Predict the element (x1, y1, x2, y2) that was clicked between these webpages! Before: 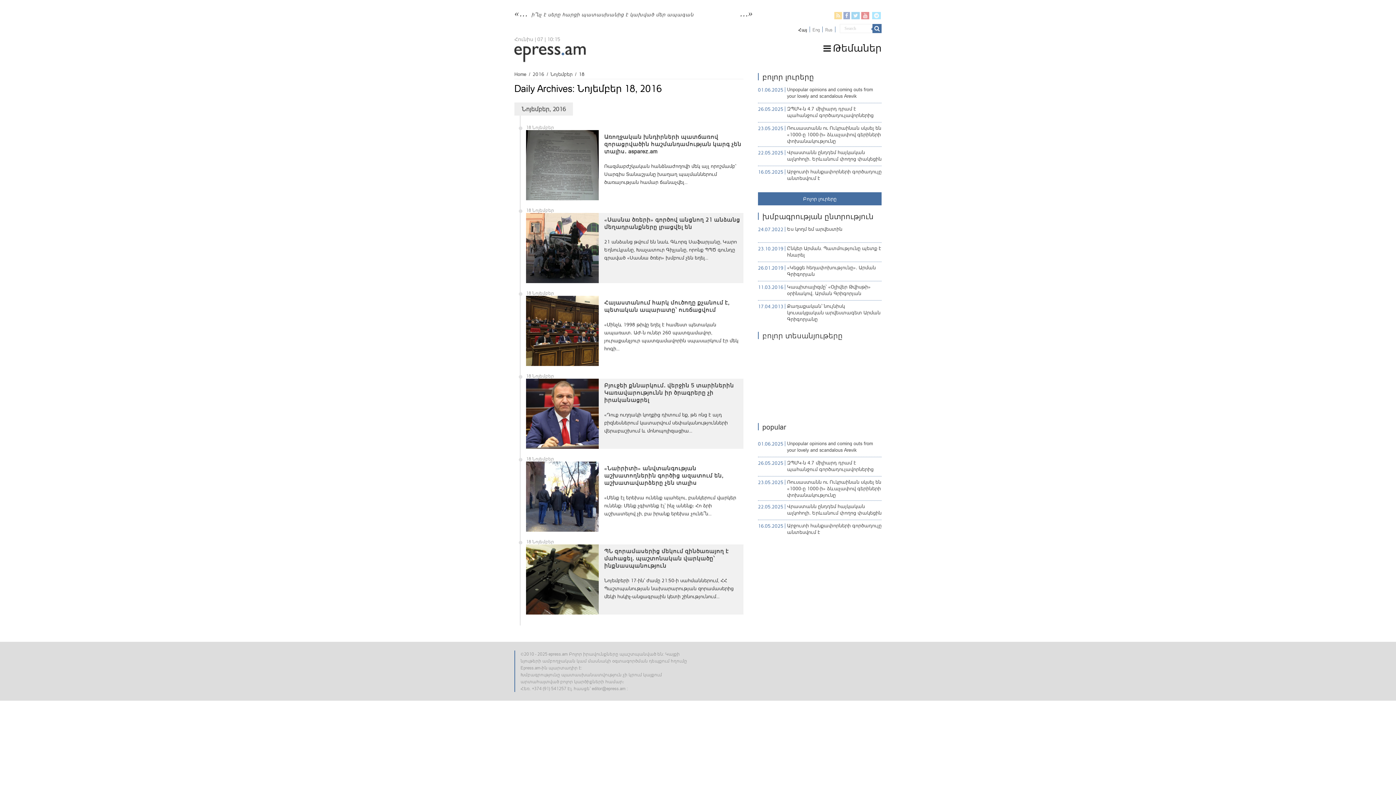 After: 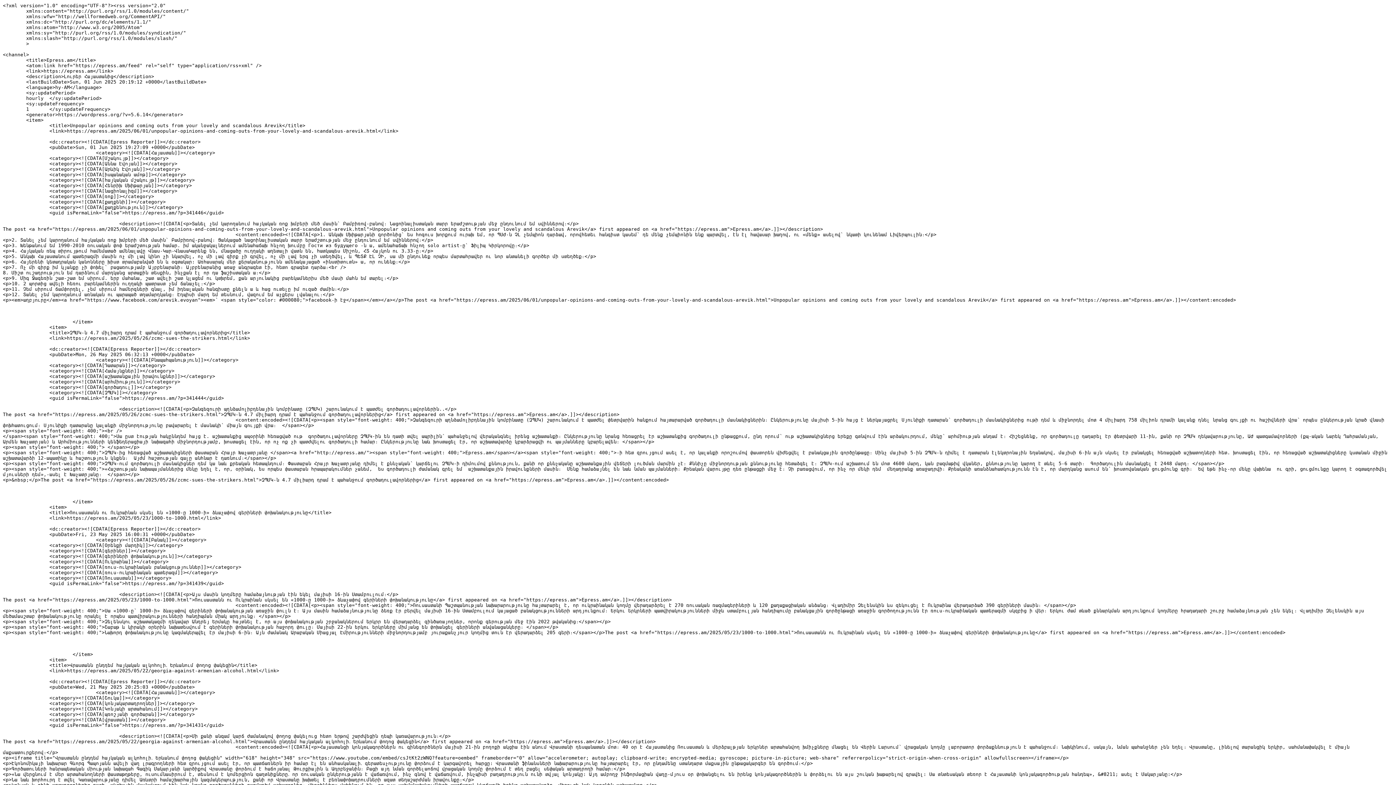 Action: bbox: (834, 11, 842, 20)